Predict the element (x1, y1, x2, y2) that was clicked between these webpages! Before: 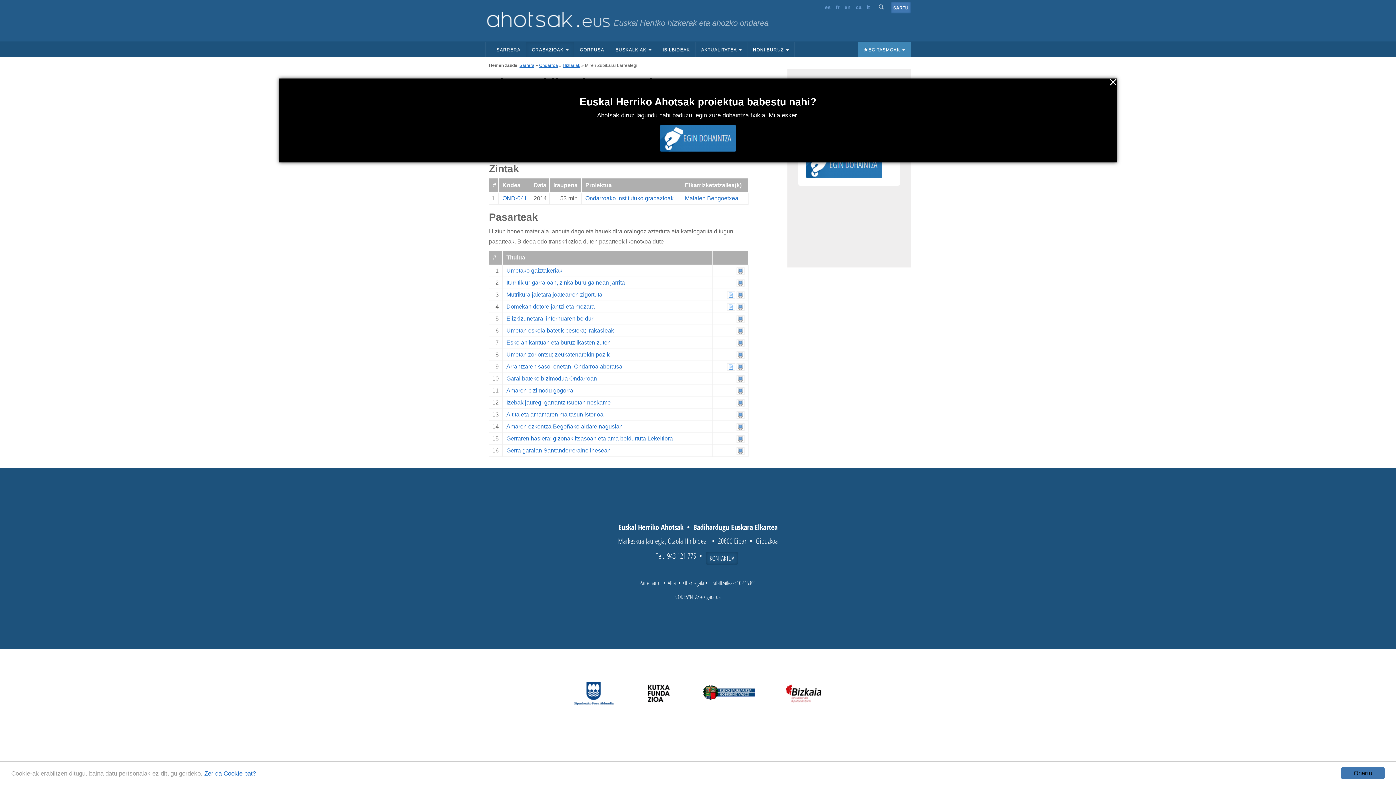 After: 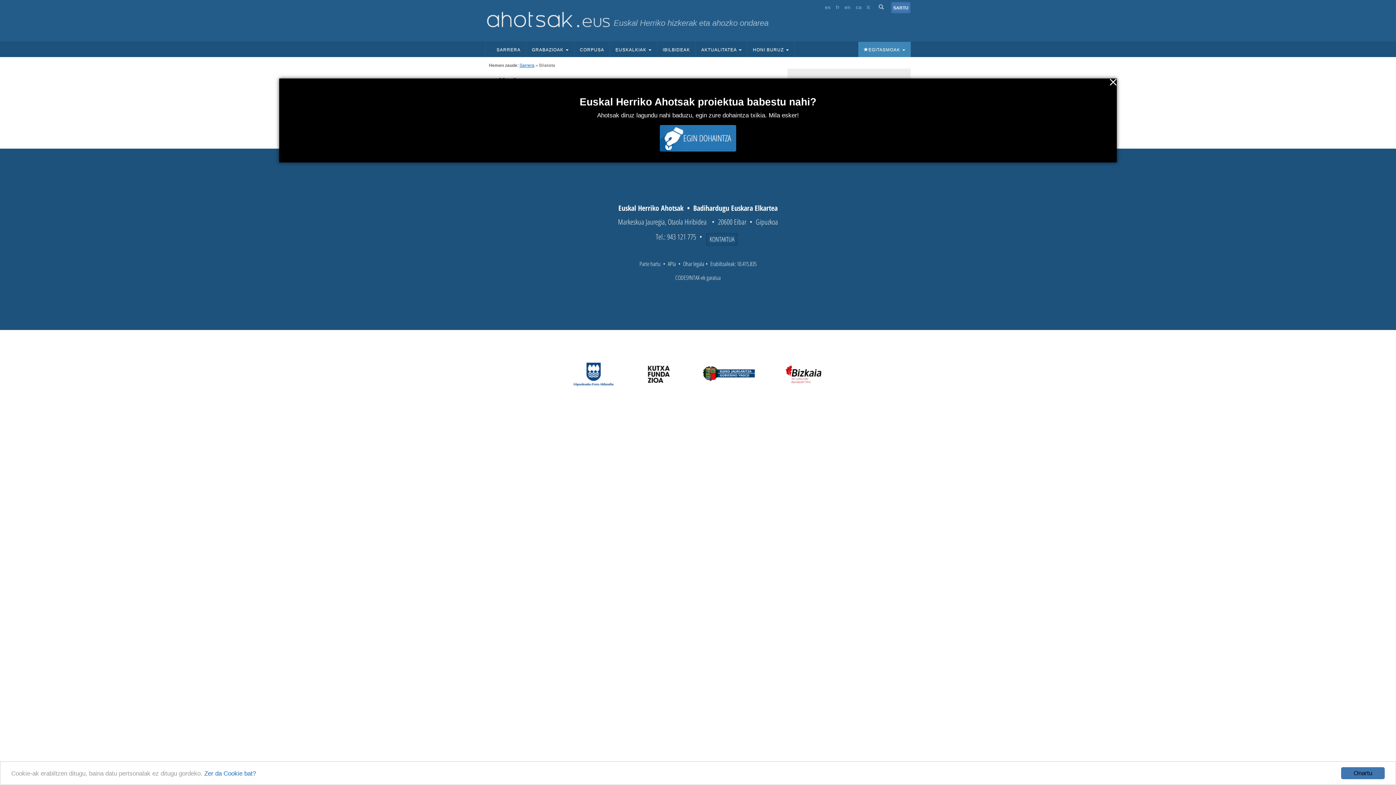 Action: bbox: (878, 3, 884, 10)